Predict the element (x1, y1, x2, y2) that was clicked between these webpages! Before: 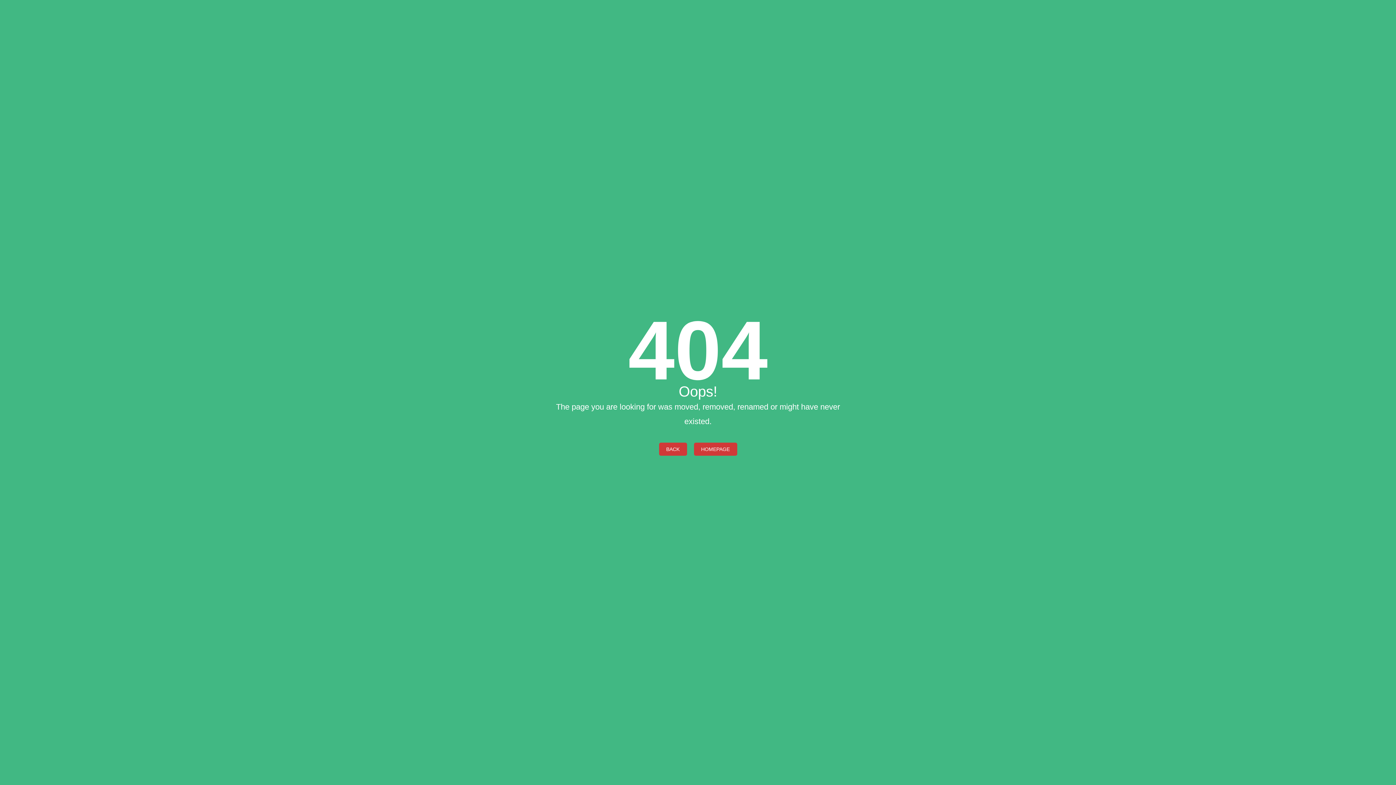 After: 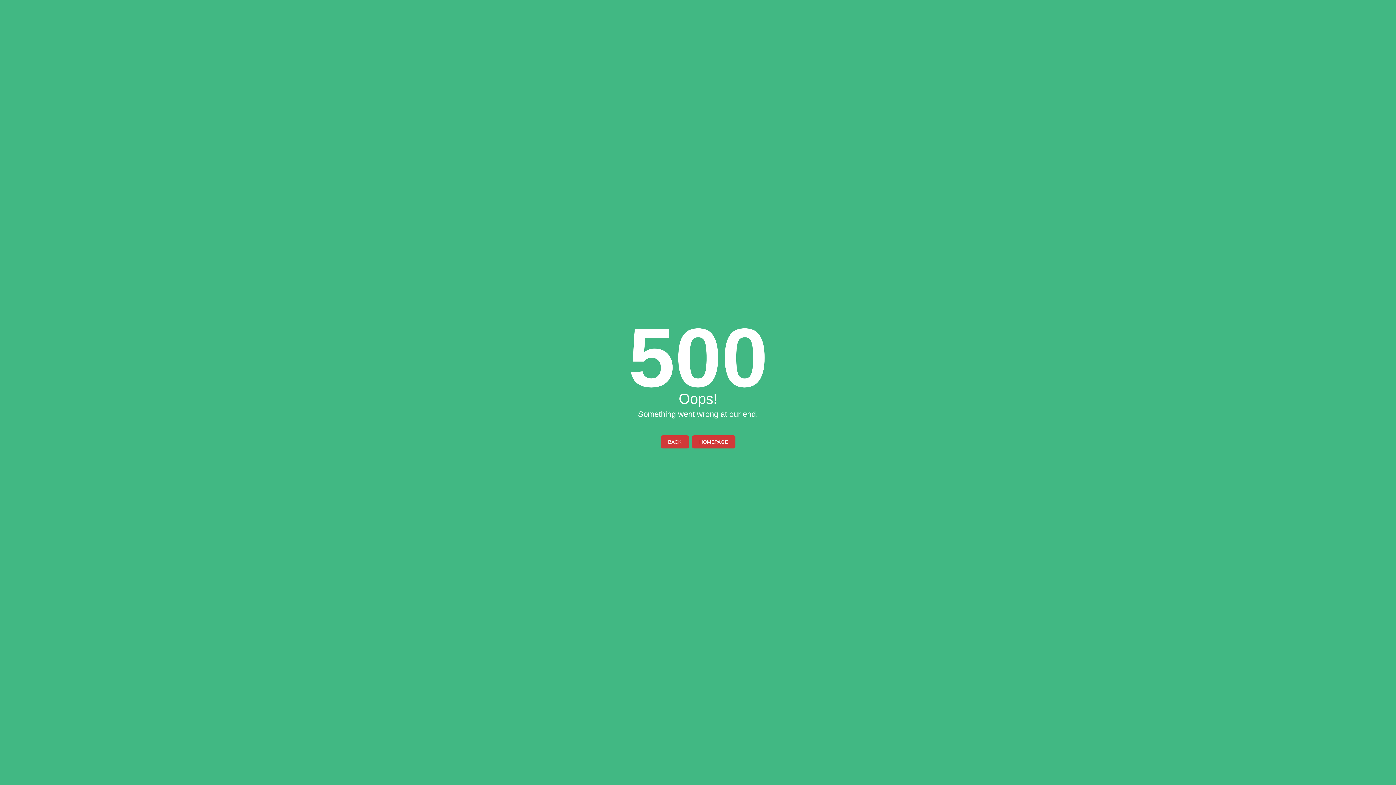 Action: bbox: (659, 442, 687, 455) label: BACK